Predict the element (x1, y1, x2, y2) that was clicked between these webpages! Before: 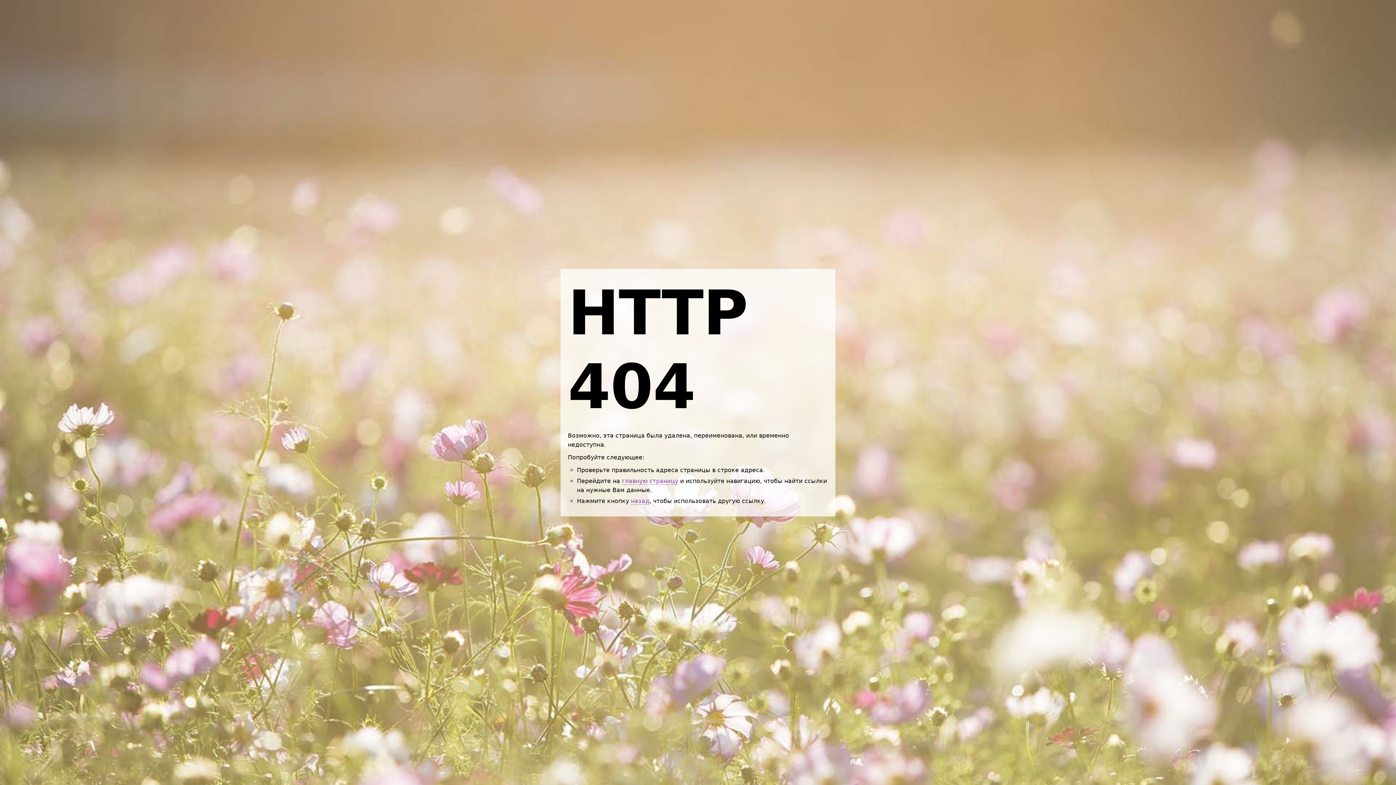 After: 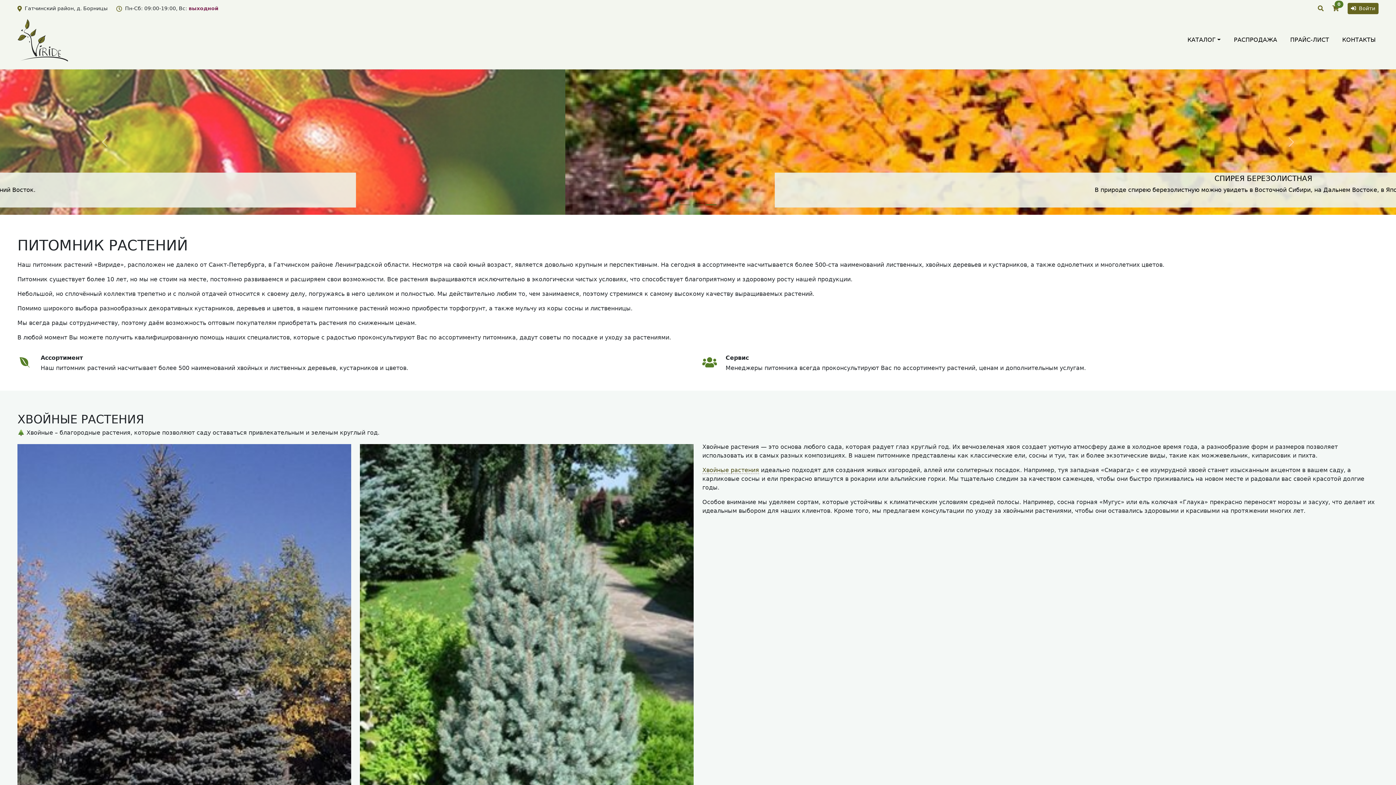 Action: label: главную страницу bbox: (622, 477, 678, 484)